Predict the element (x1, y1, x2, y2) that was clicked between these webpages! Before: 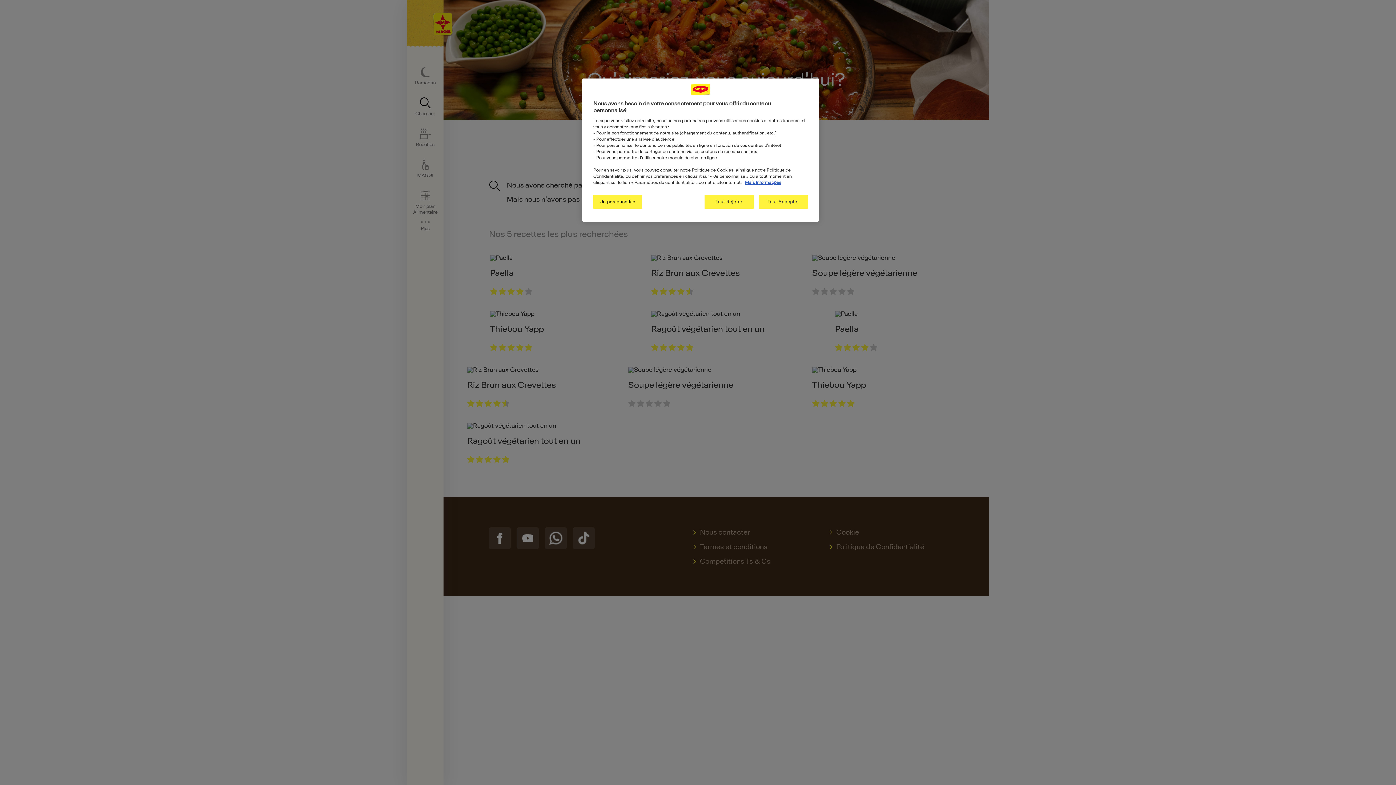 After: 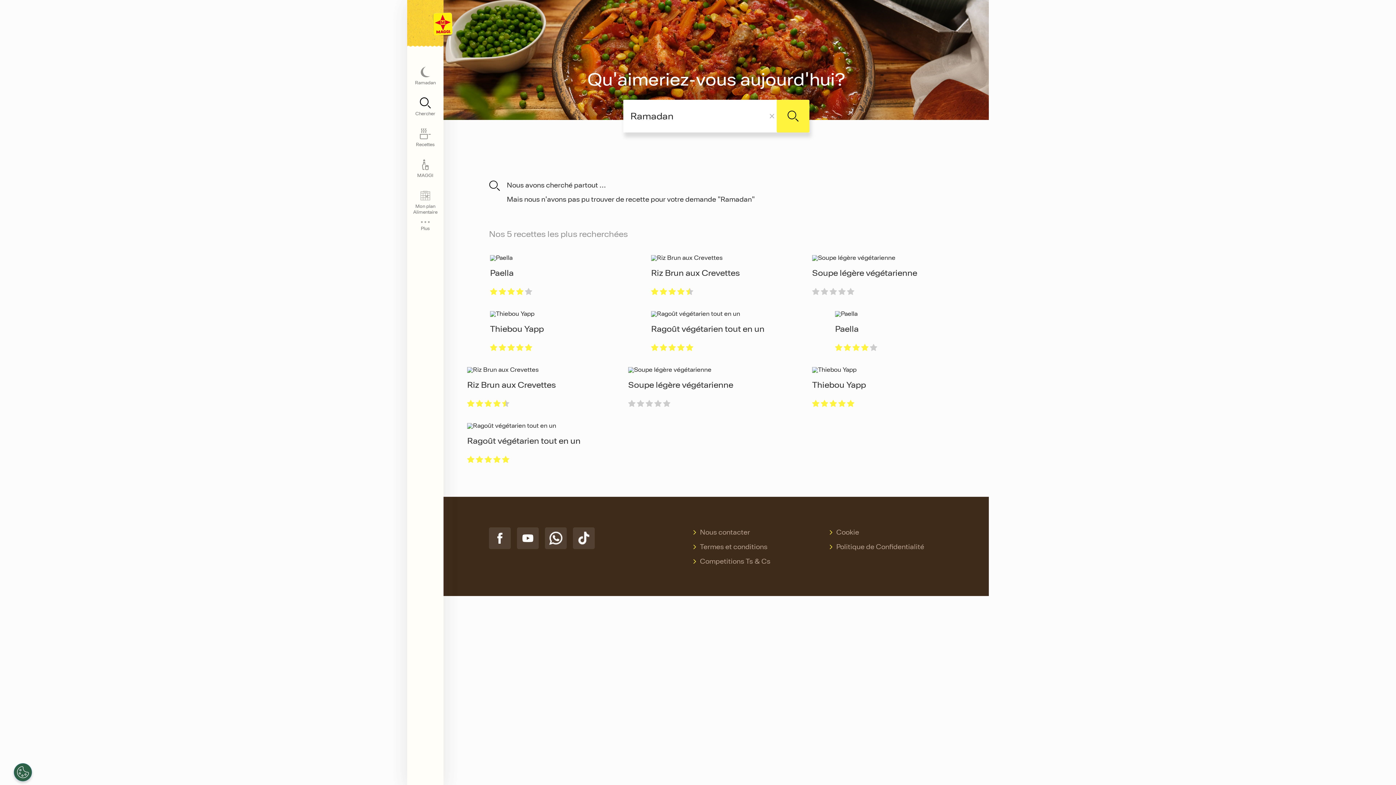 Action: bbox: (704, 194, 753, 209) label: Tout Rejeter